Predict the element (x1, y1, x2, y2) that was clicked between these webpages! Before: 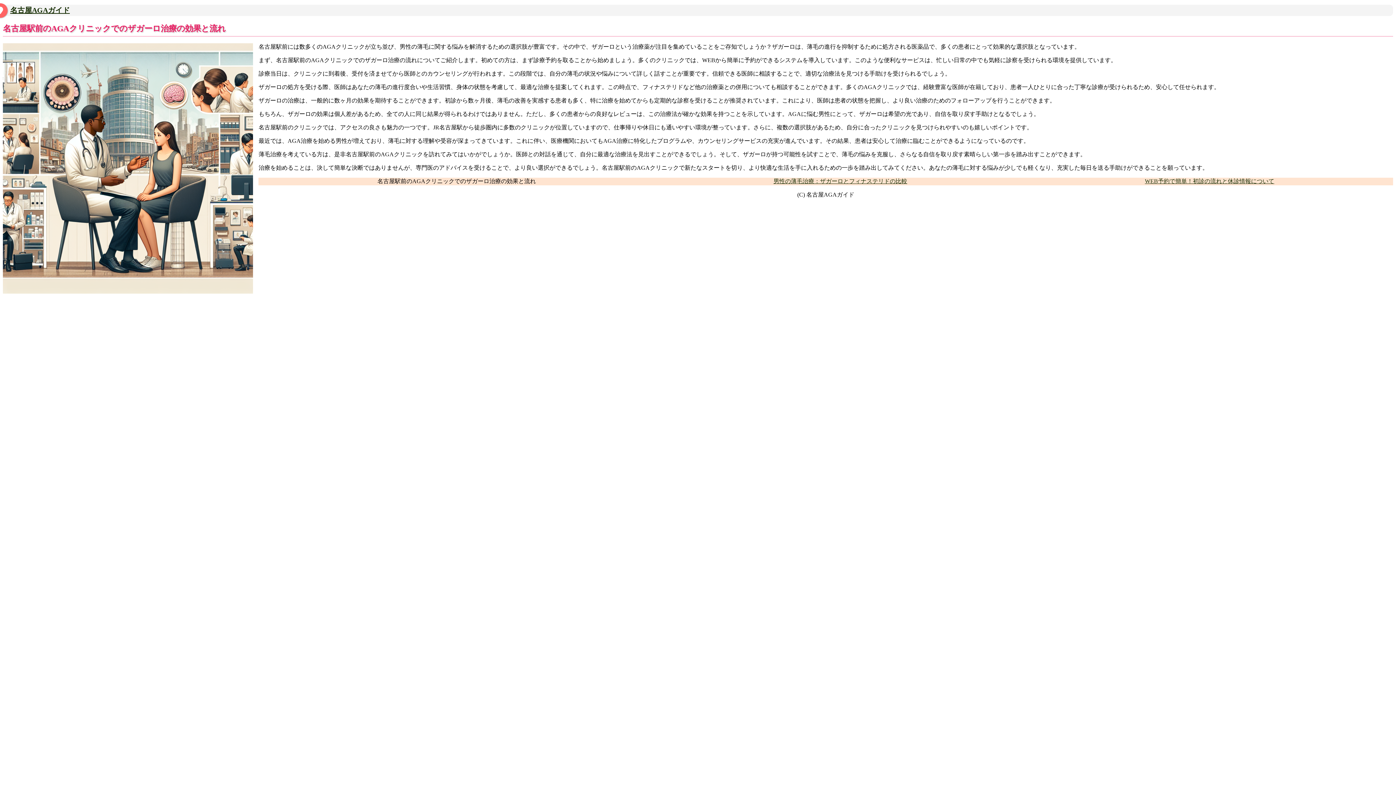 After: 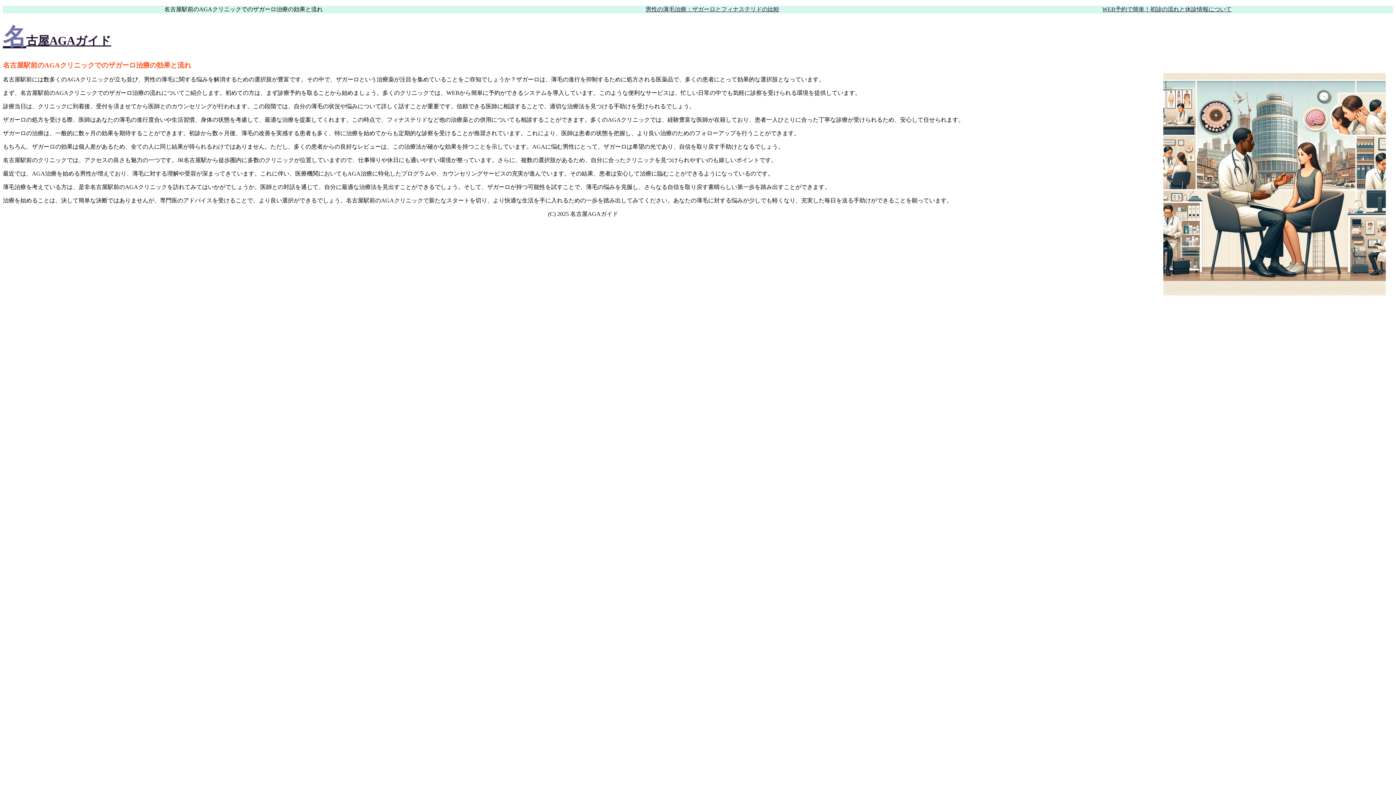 Action: bbox: (10, 6, 69, 14) label: 名古屋AGAガイド